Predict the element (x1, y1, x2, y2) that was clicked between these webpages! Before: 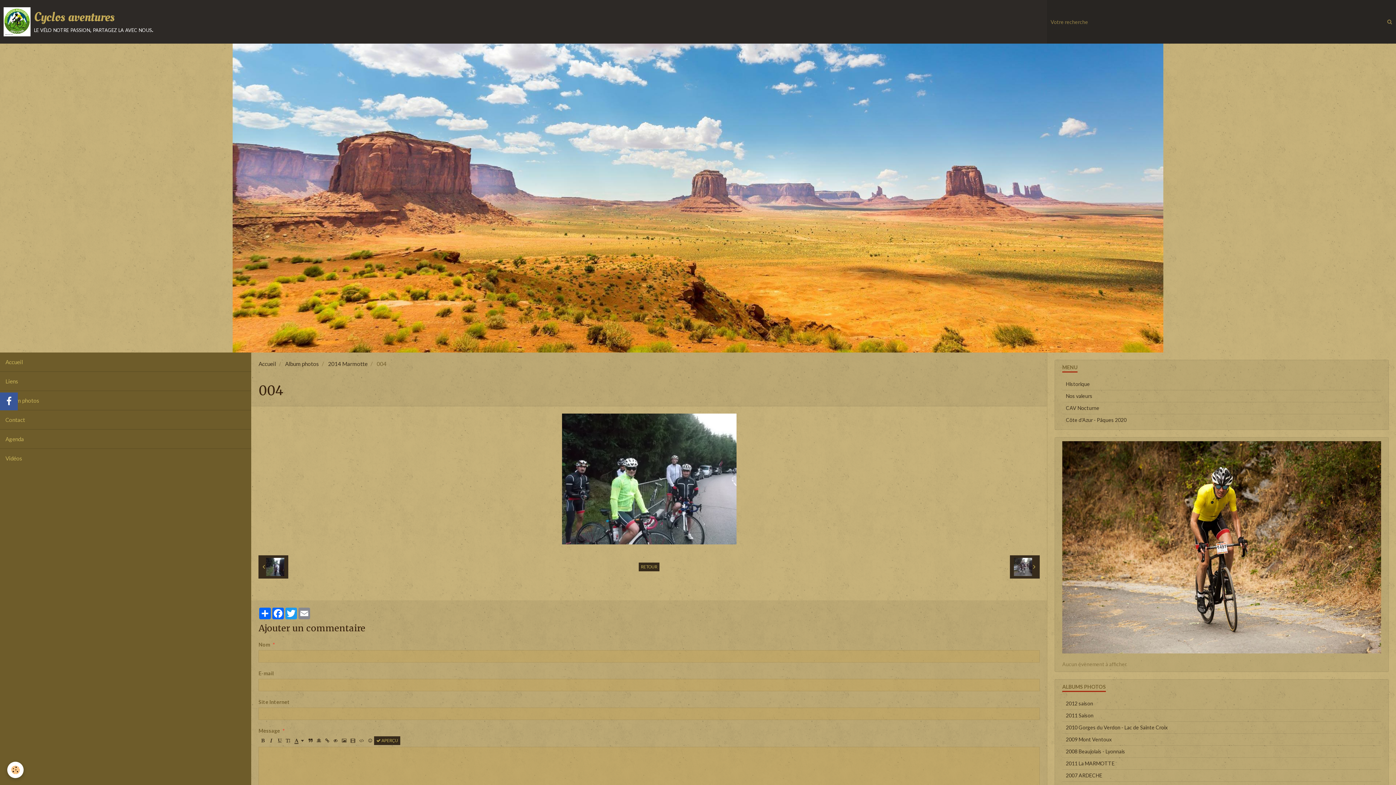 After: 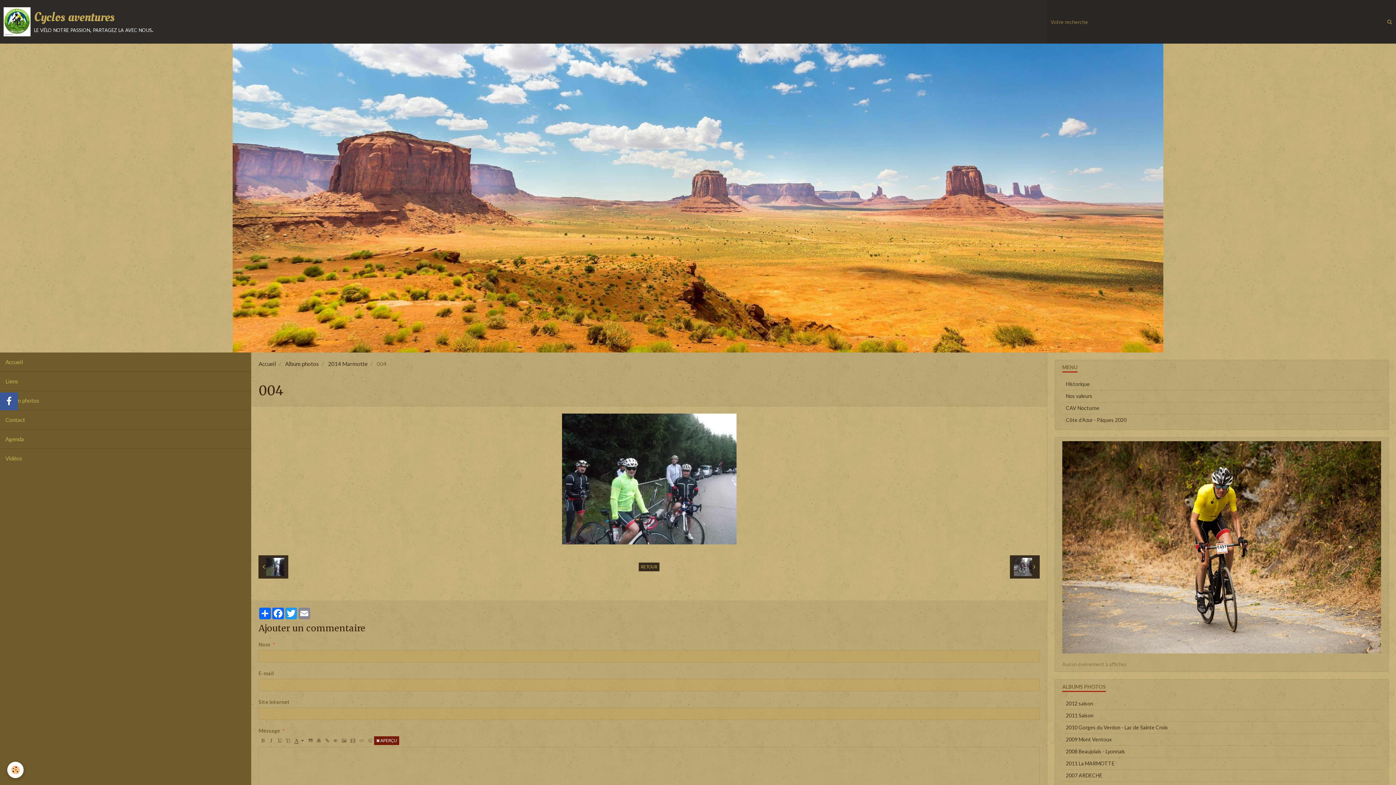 Action: label:  APERÇU bbox: (374, 736, 400, 745)